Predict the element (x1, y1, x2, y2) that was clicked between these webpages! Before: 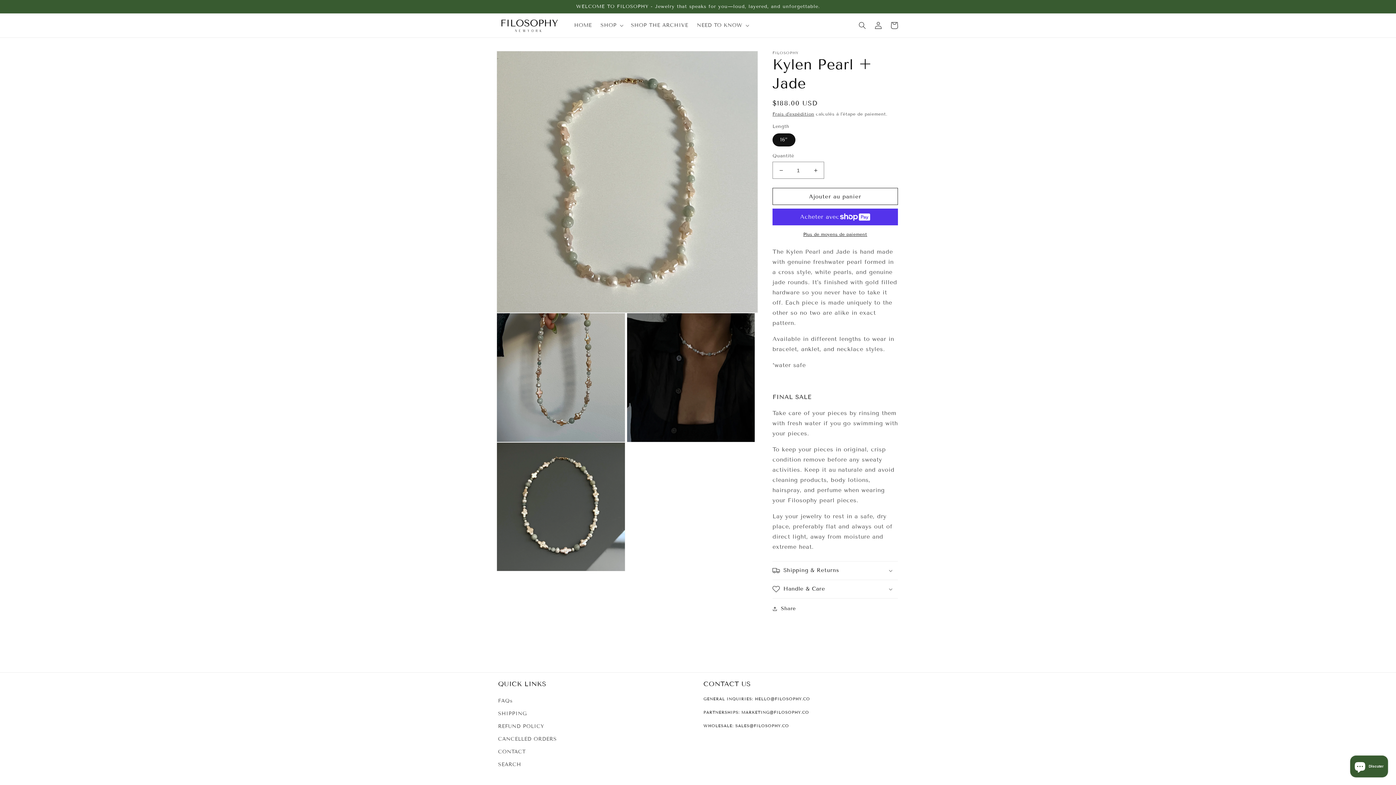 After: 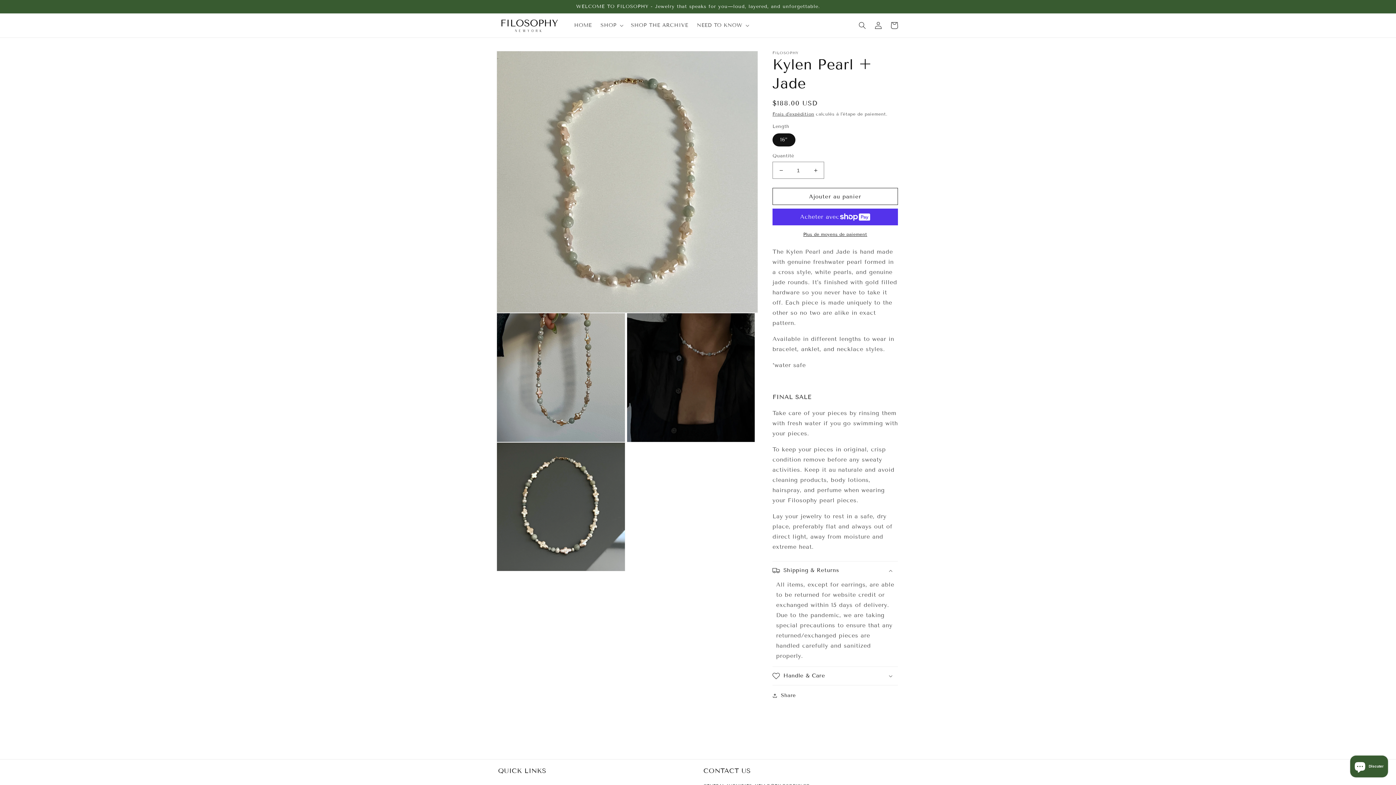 Action: label: Shipping & Returns bbox: (772, 561, 898, 580)